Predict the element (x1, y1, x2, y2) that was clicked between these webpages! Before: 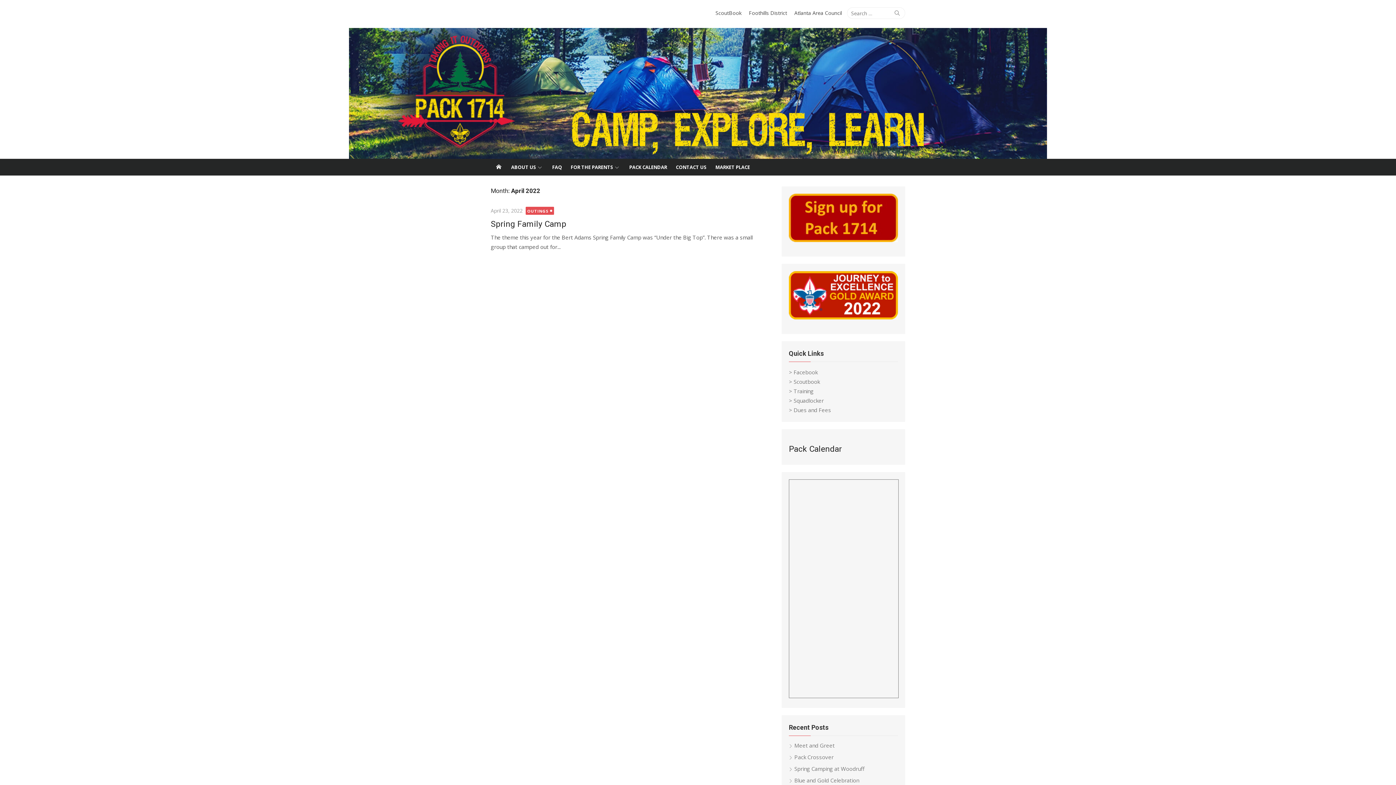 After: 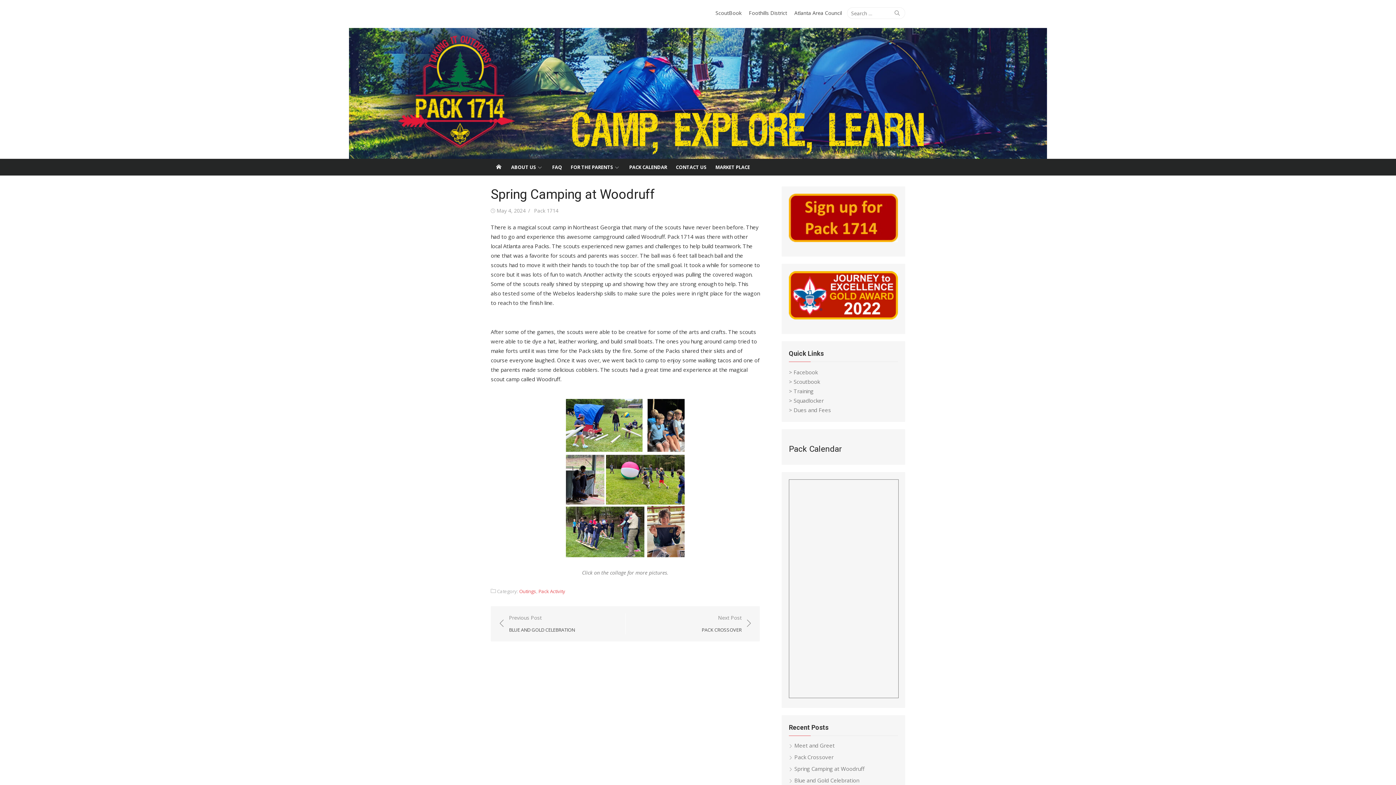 Action: bbox: (789, 765, 864, 772) label: Spring Camping at Woodruff